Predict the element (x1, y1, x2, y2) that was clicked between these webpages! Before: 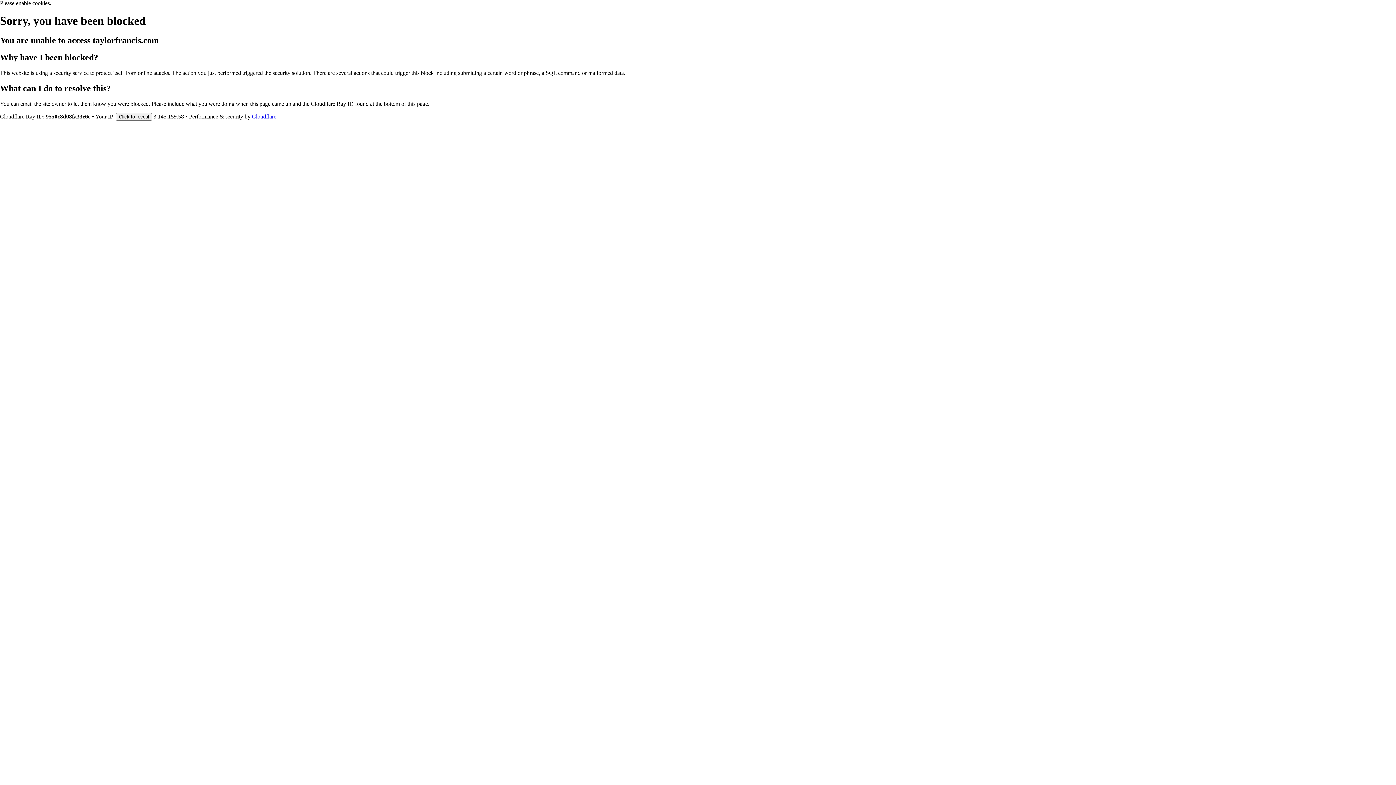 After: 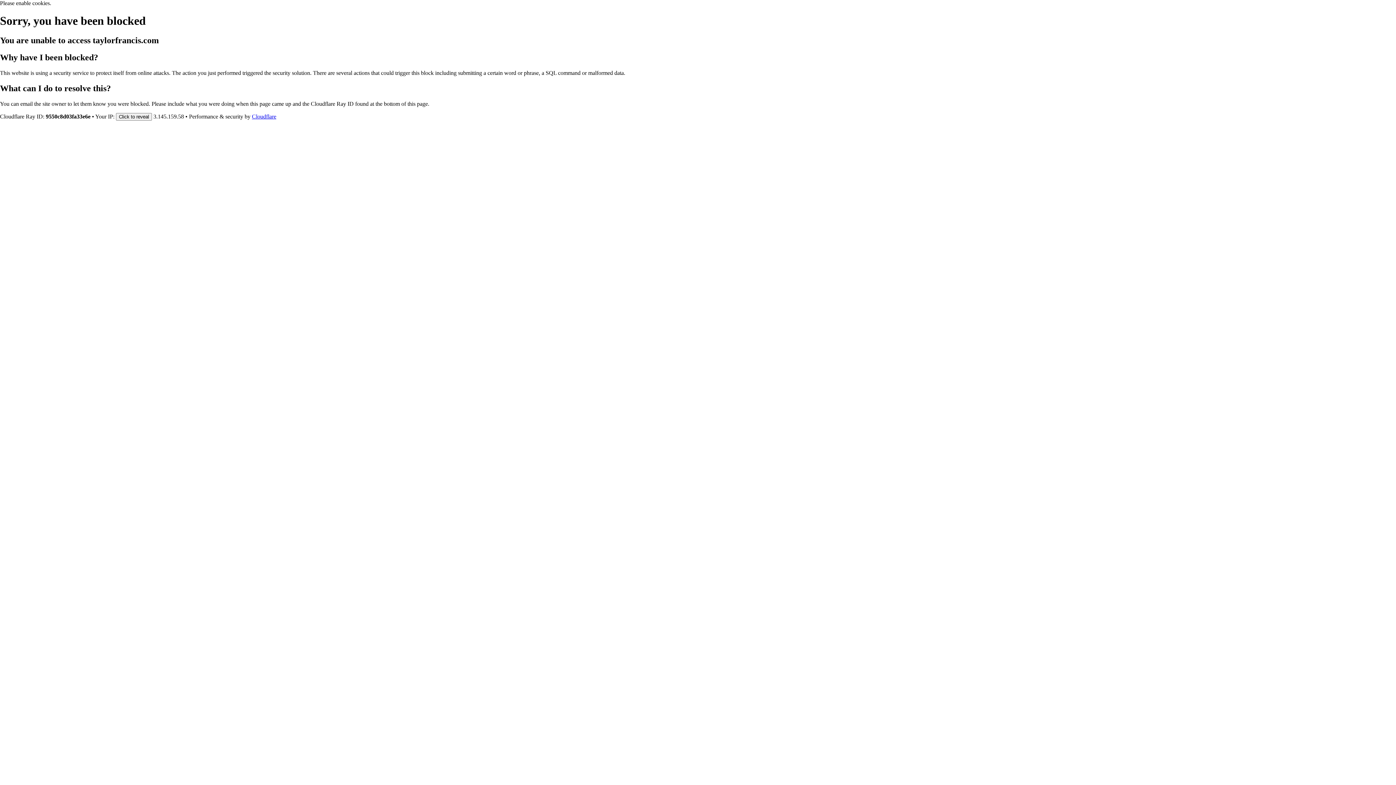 Action: bbox: (252, 113, 276, 119) label: Cloudflare